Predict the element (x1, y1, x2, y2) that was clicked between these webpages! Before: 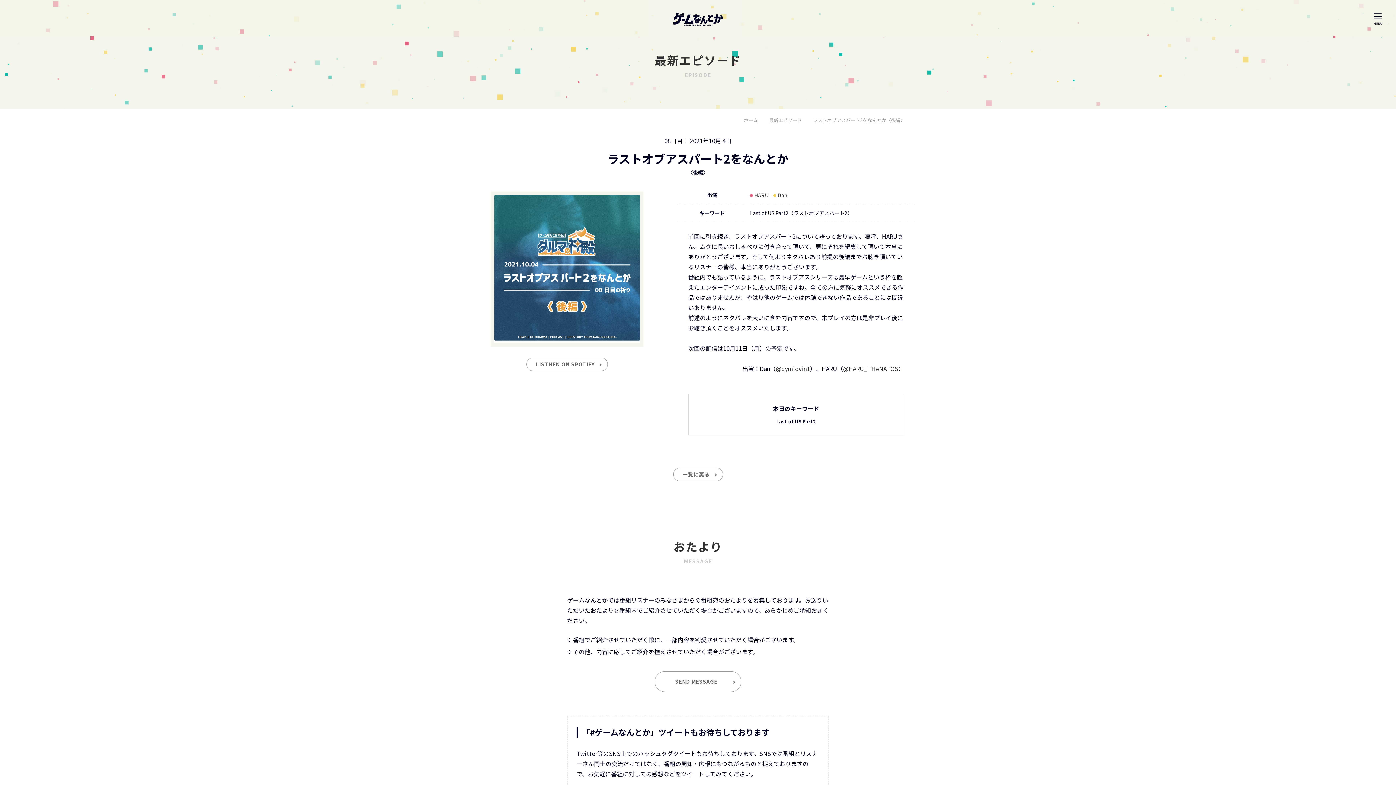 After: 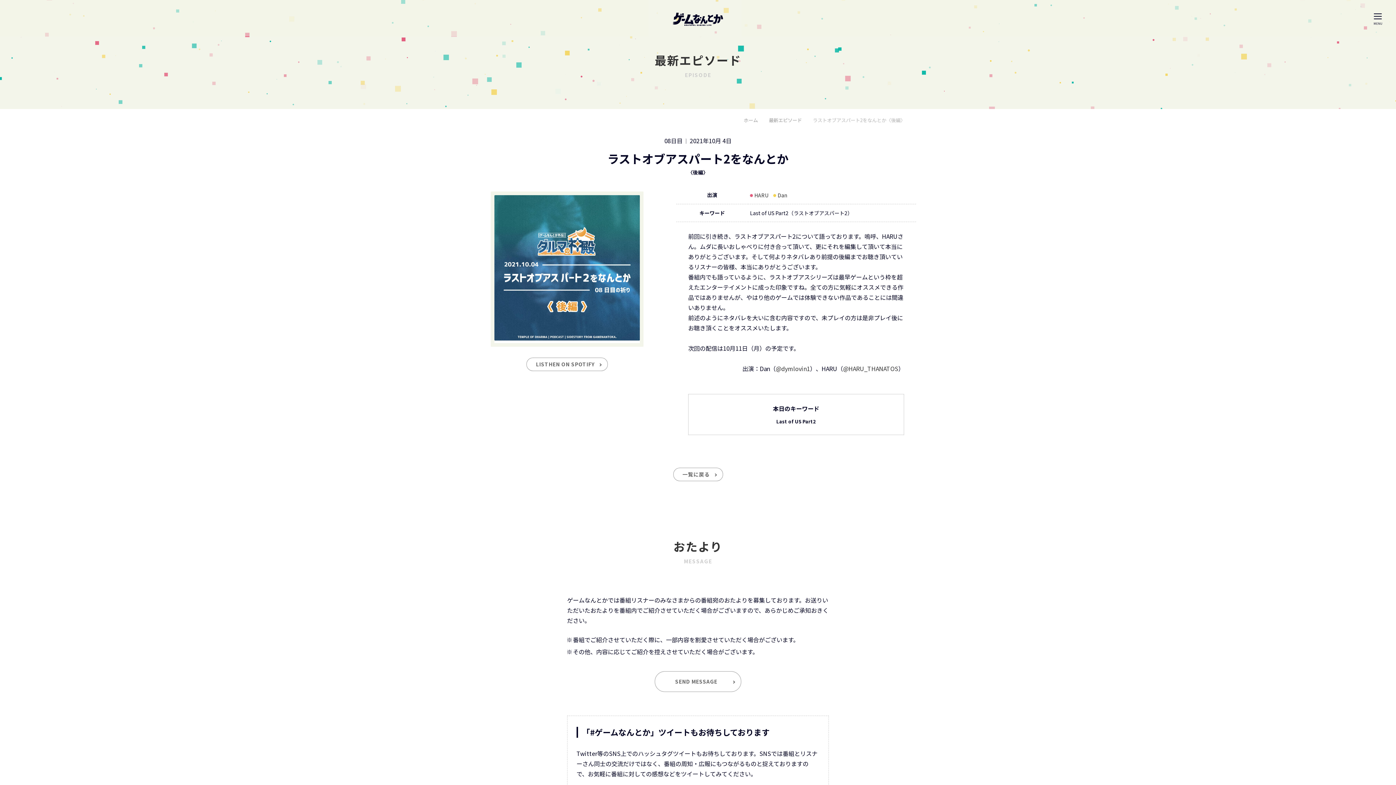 Action: bbox: (813, 116, 905, 123) label: ラストオブアスパート2をなんとか〈後編〉